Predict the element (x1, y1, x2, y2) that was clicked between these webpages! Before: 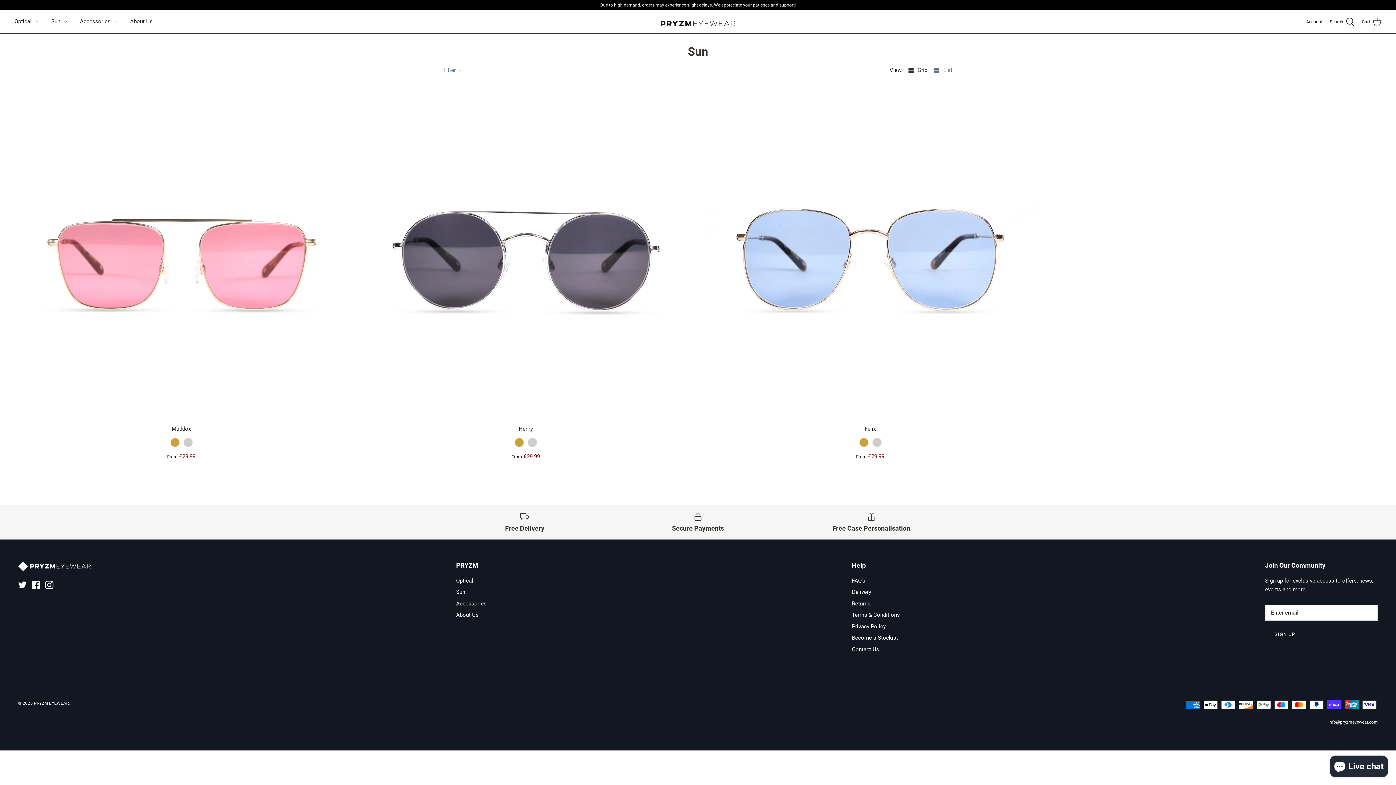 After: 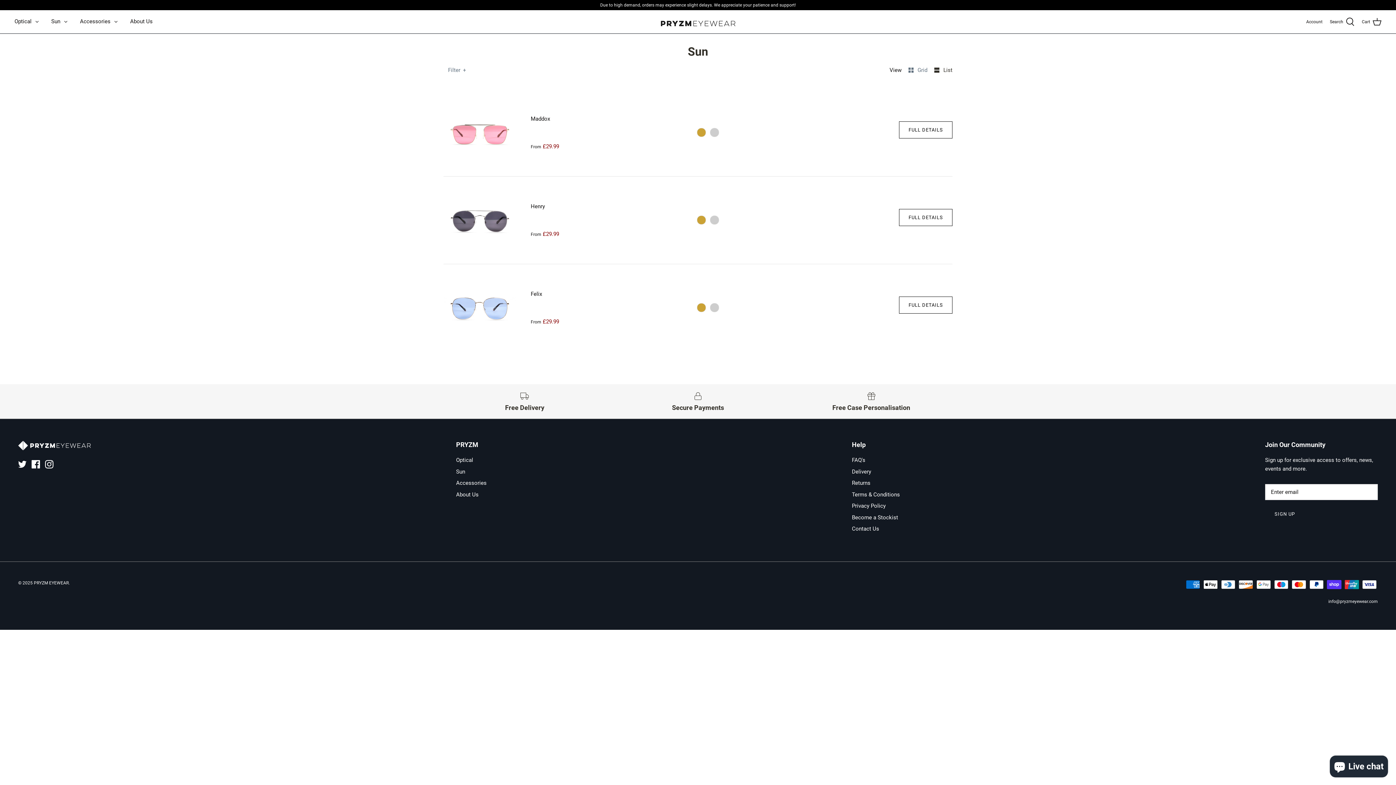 Action: label: List bbox: (934, 66, 952, 73)